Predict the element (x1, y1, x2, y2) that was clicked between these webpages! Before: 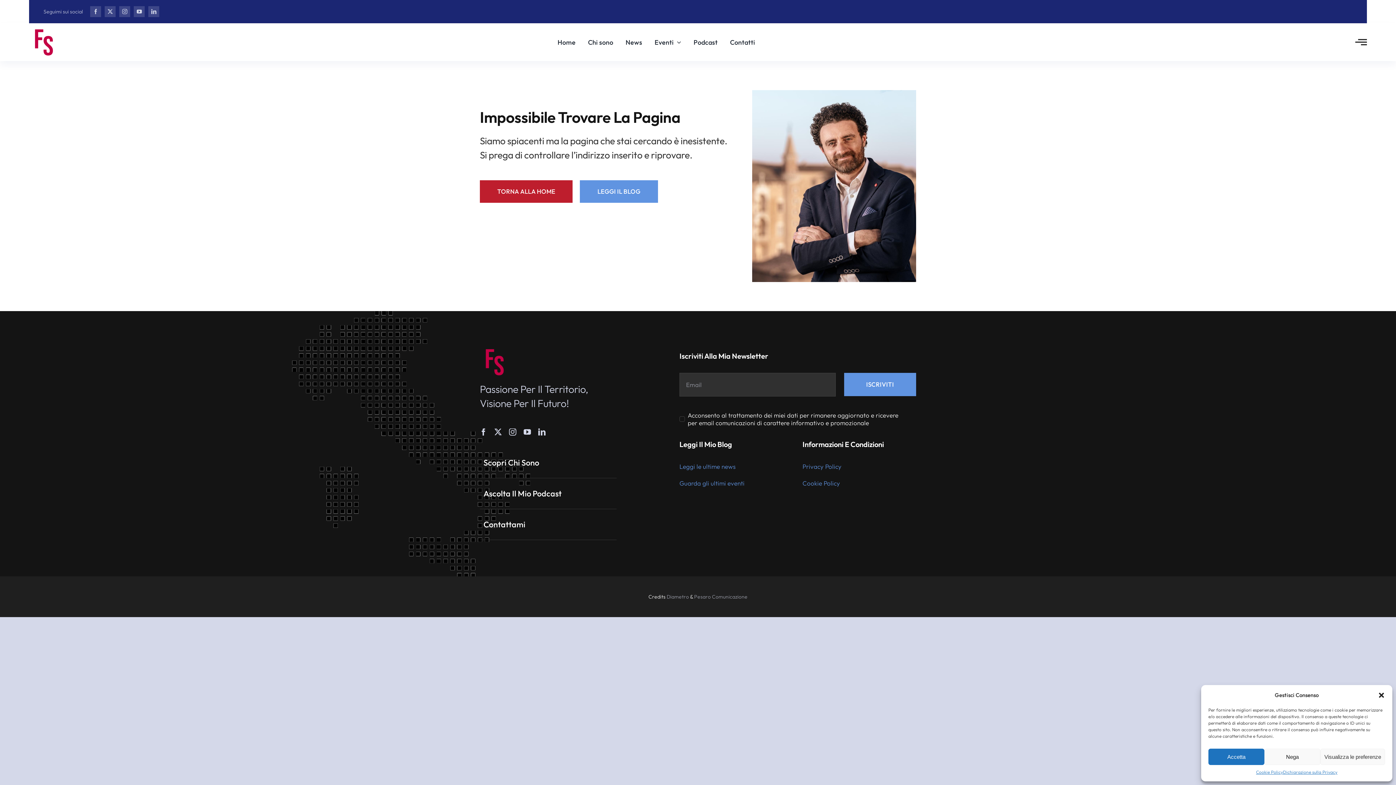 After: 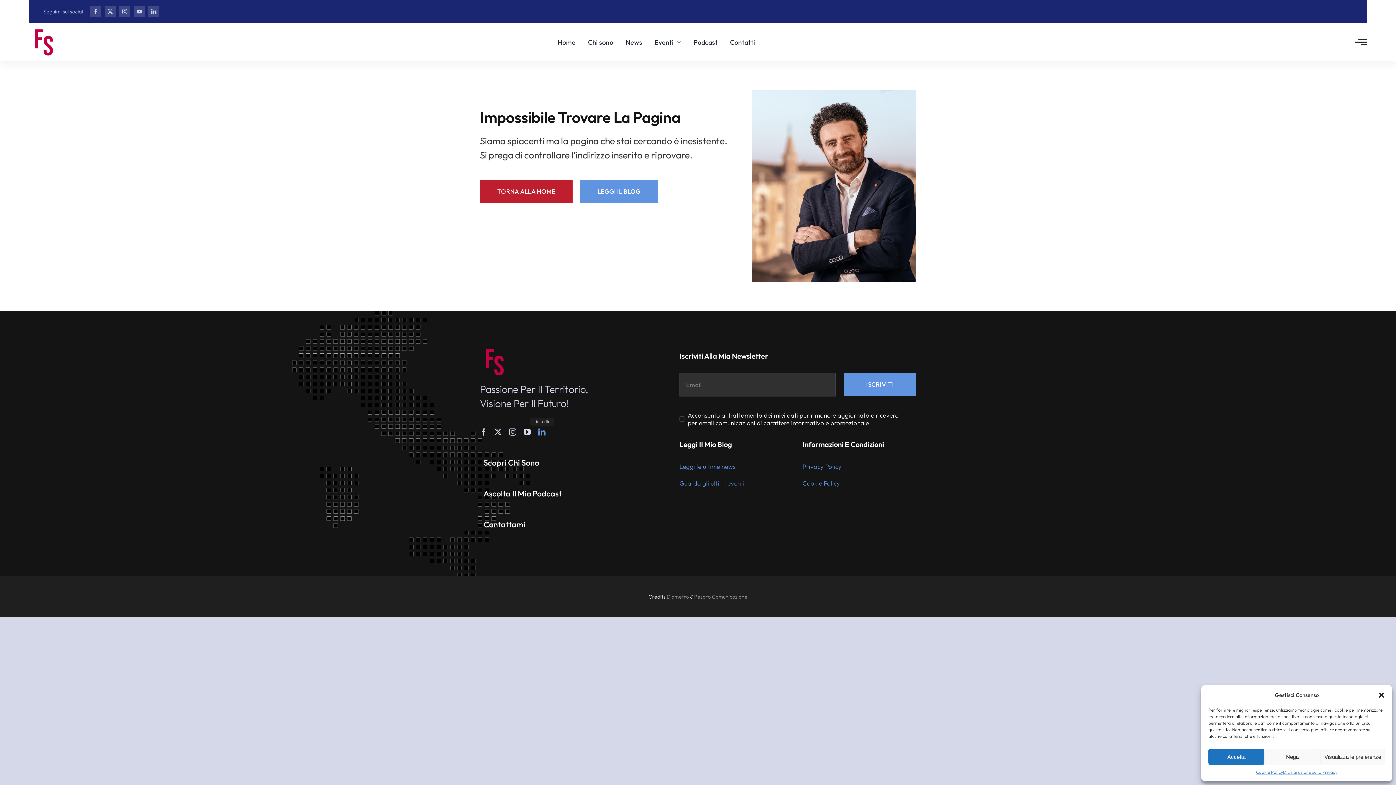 Action: bbox: (538, 428, 545, 436) label: linkedin